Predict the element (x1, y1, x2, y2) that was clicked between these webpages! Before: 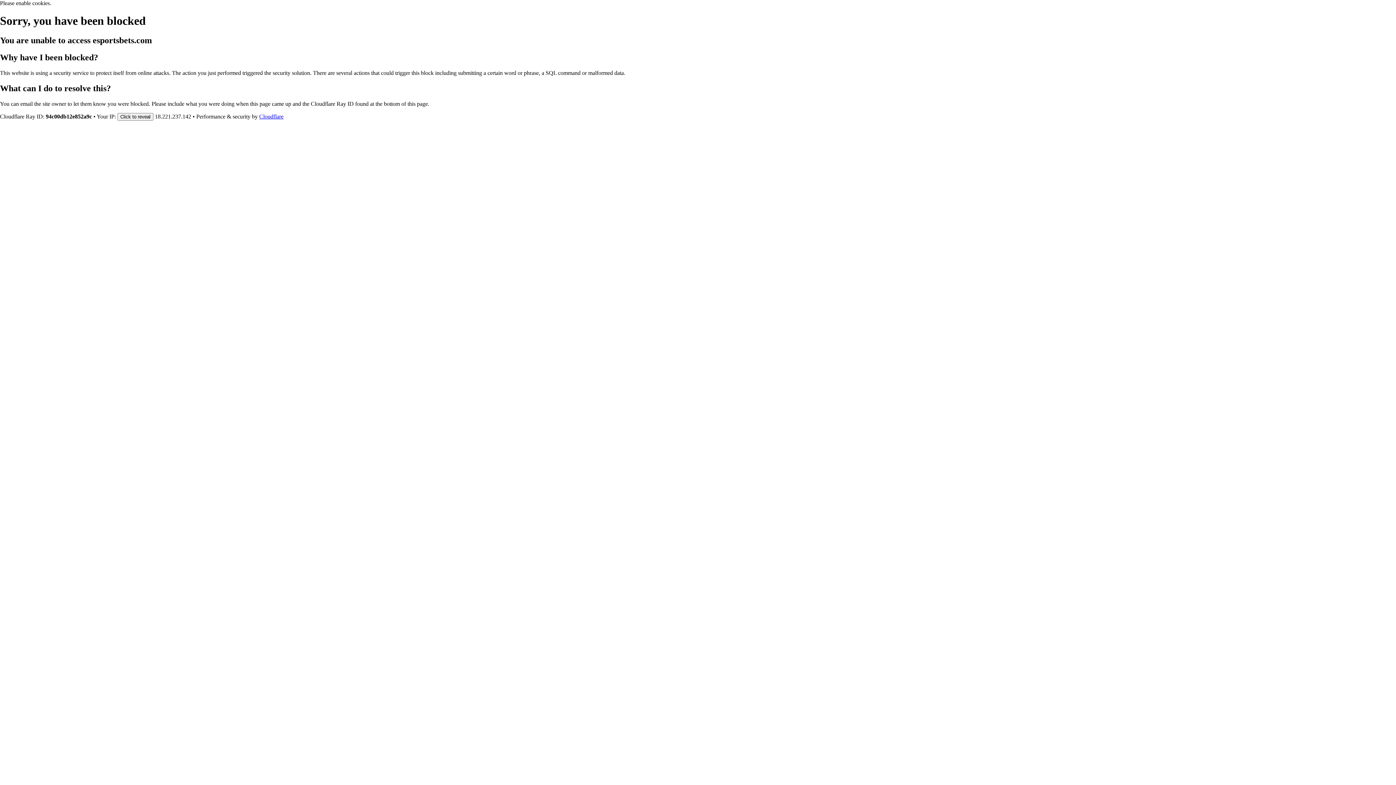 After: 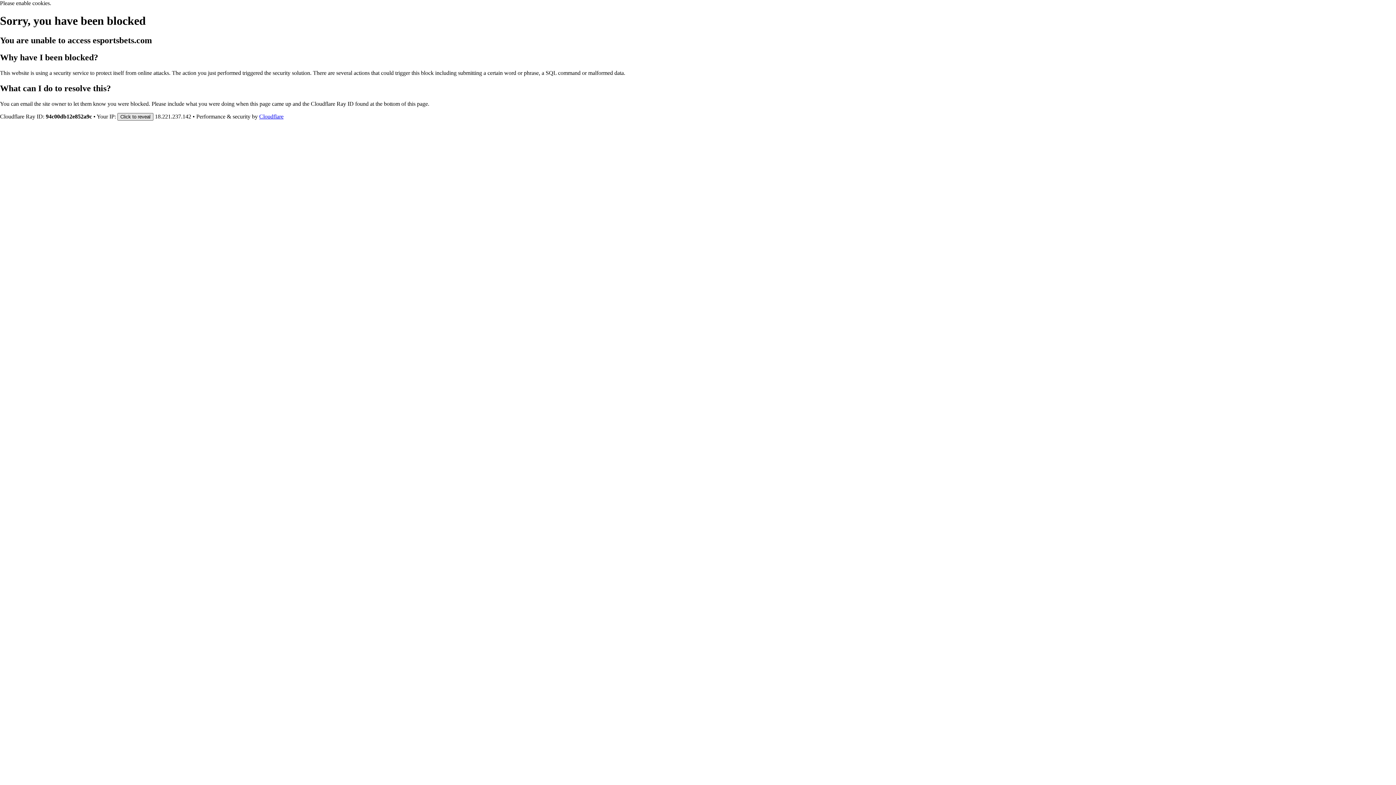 Action: bbox: (117, 112, 153, 120) label: Click to reveal